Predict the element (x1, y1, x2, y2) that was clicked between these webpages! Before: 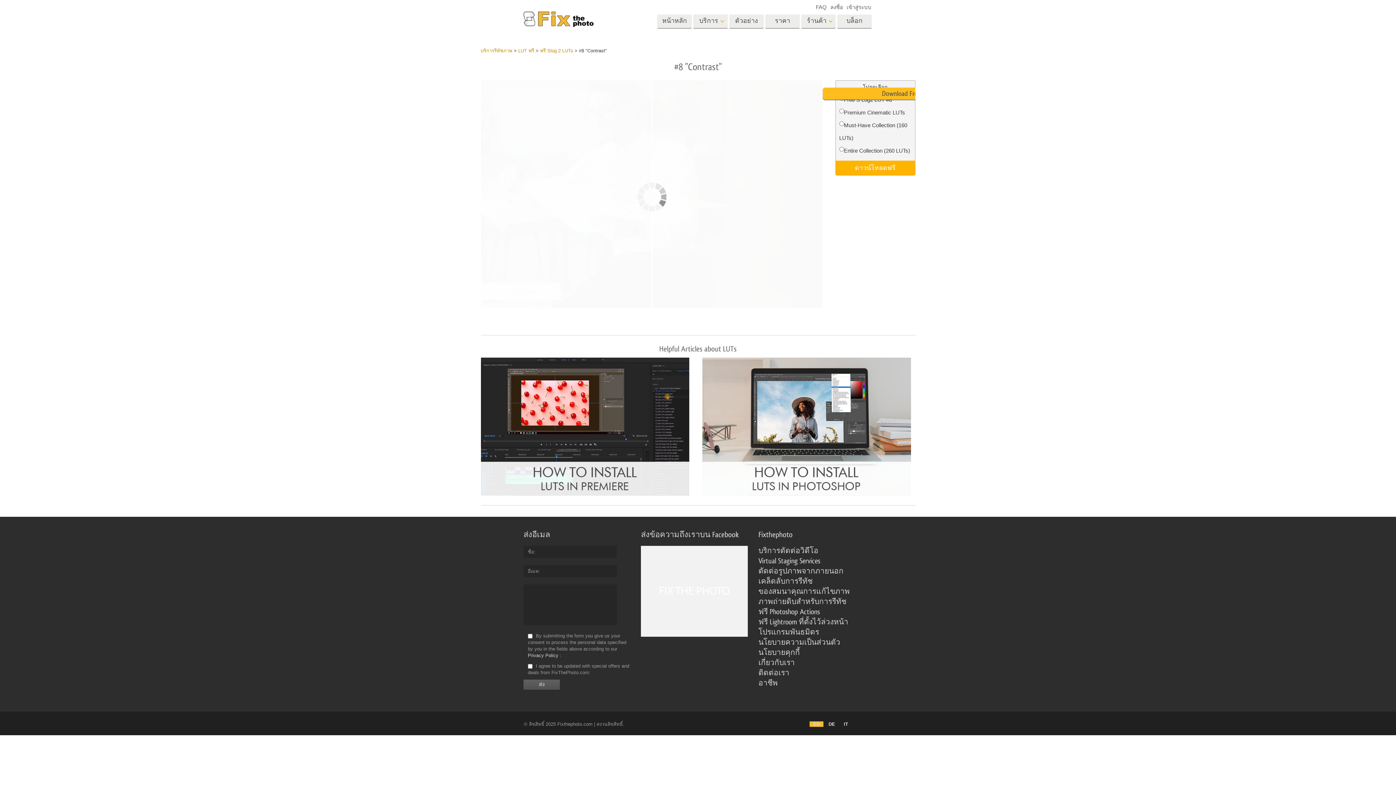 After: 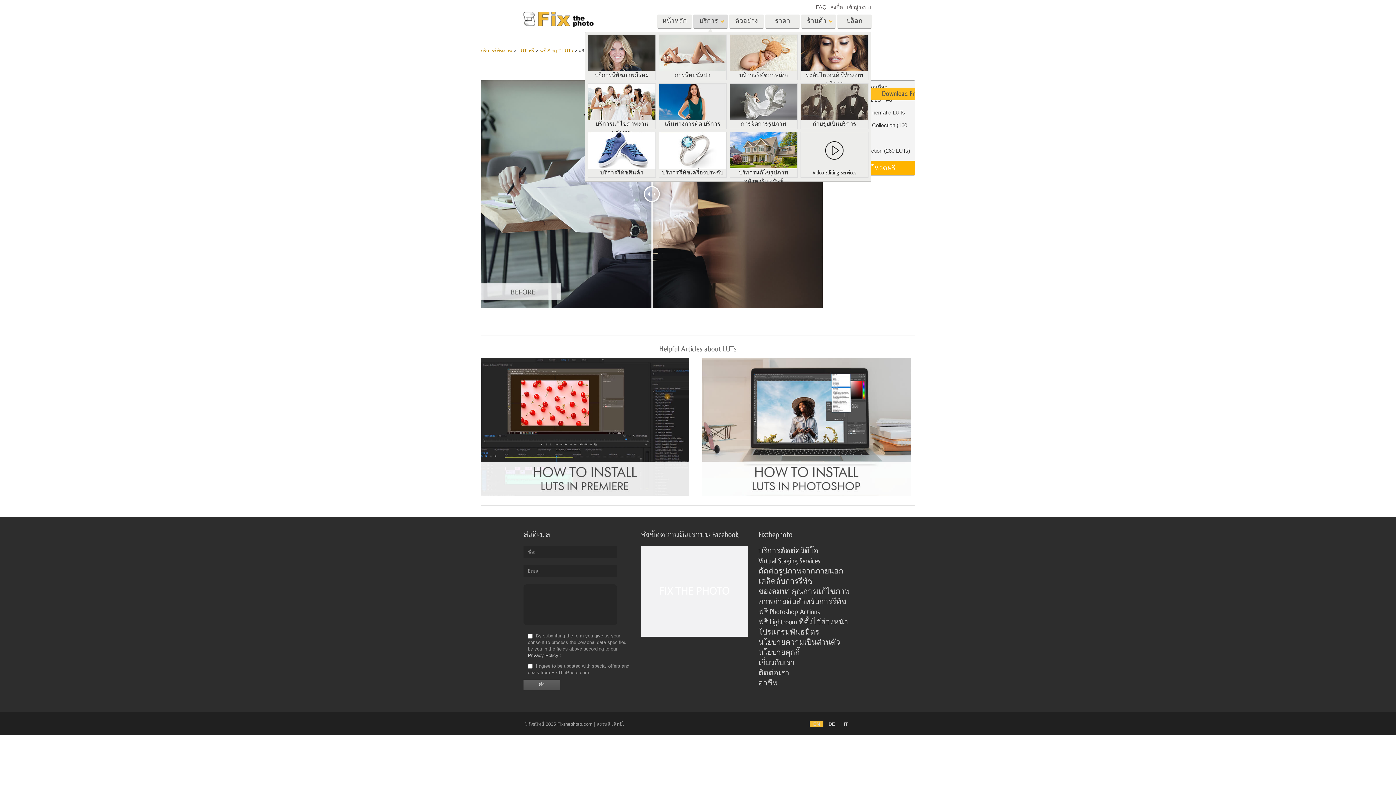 Action: bbox: (693, 14, 728, 28) label: บริการ